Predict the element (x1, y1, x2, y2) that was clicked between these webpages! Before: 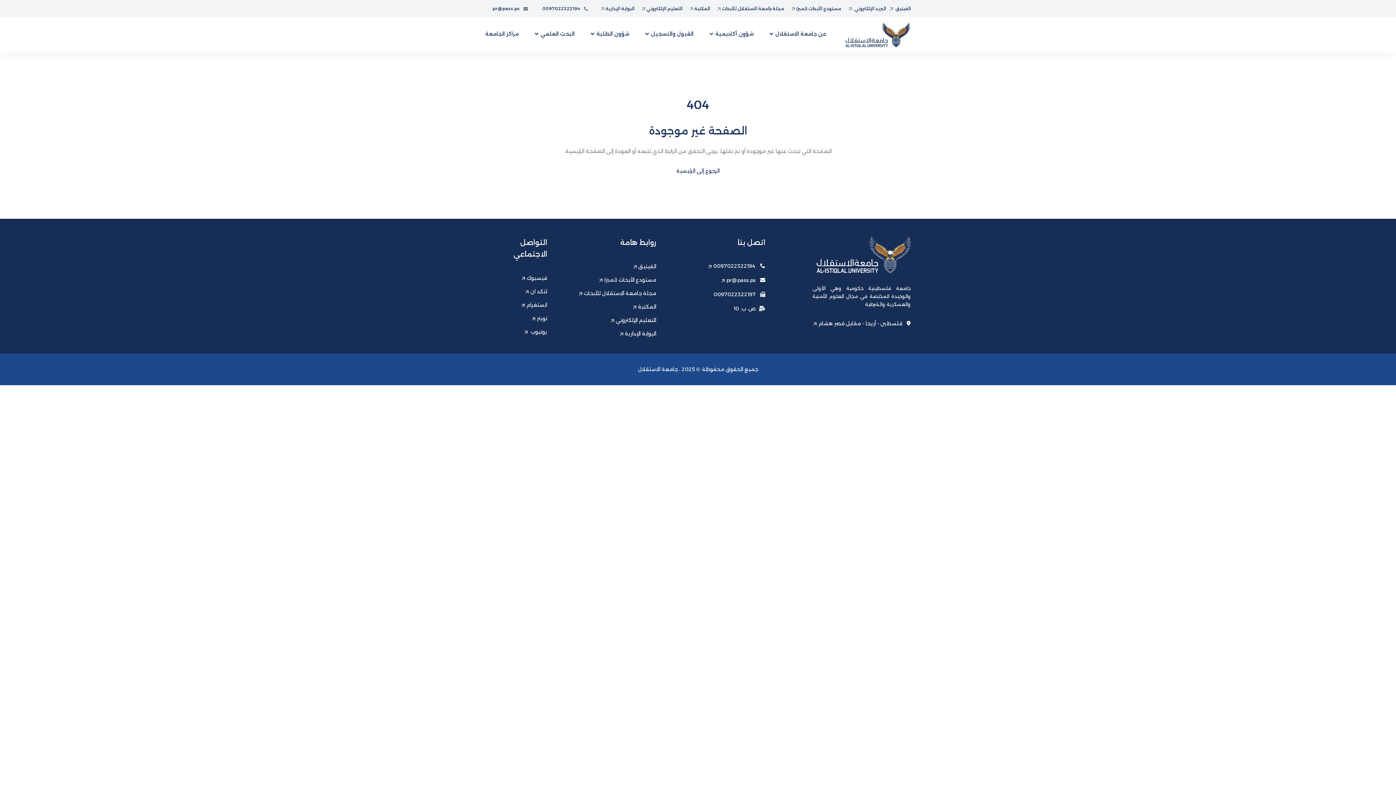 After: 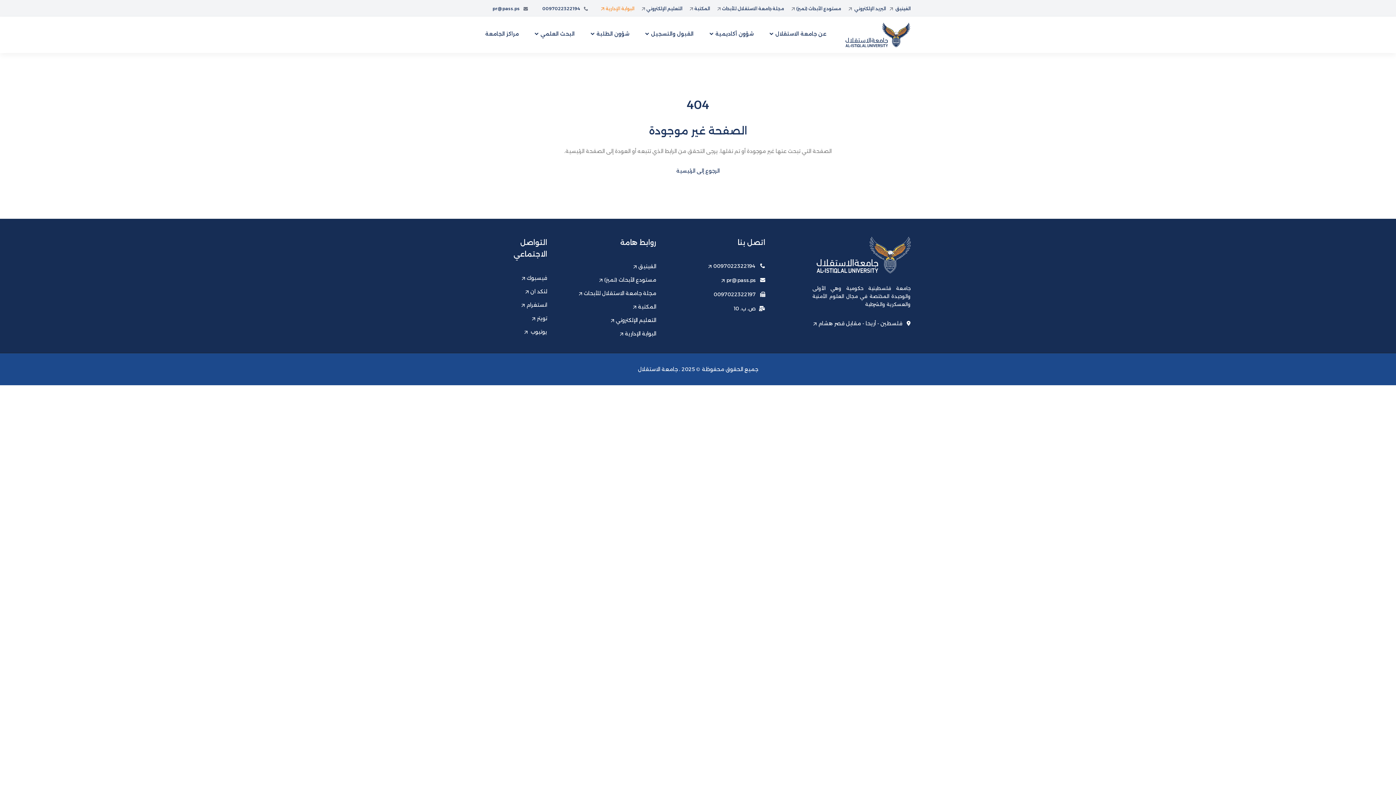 Action: label: البوابة الإدارية bbox: (601, 5, 634, 12)